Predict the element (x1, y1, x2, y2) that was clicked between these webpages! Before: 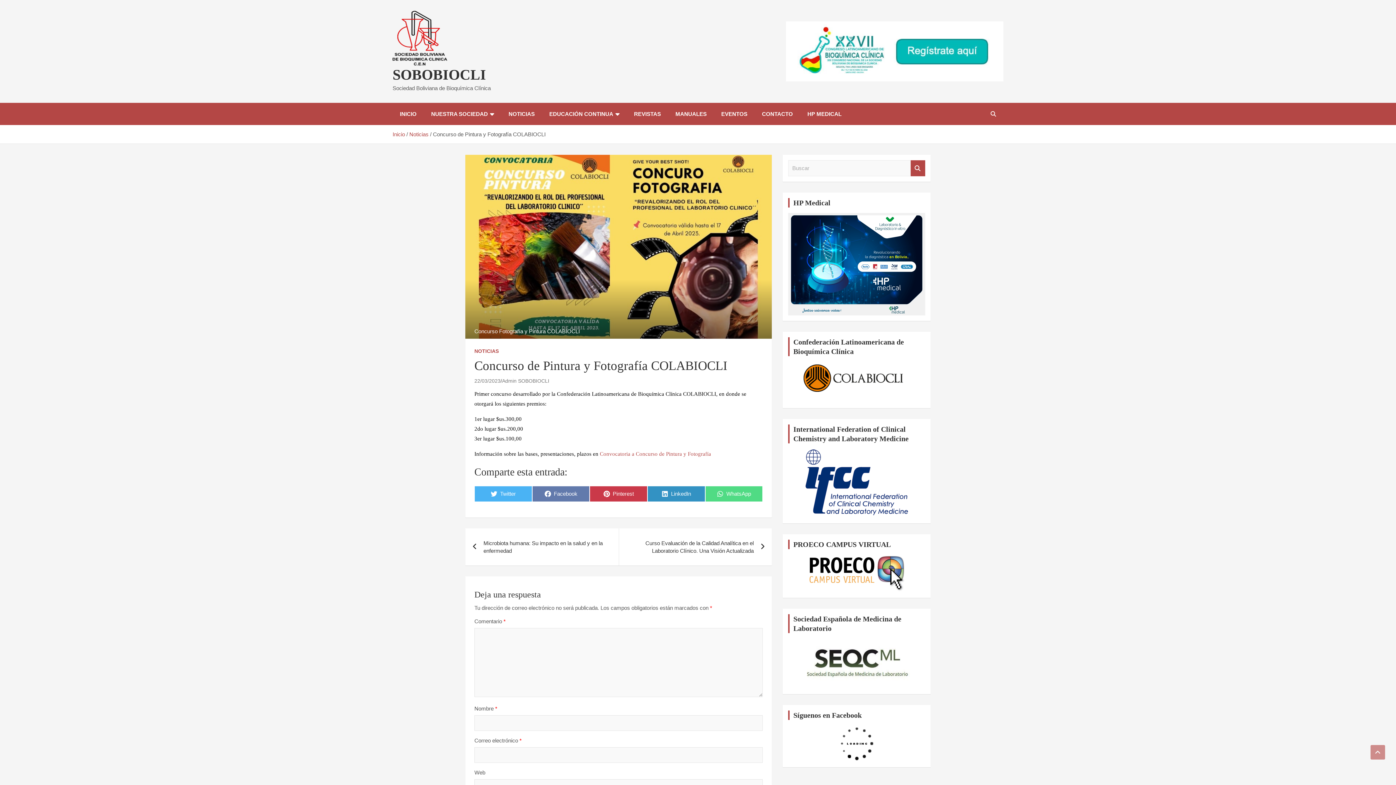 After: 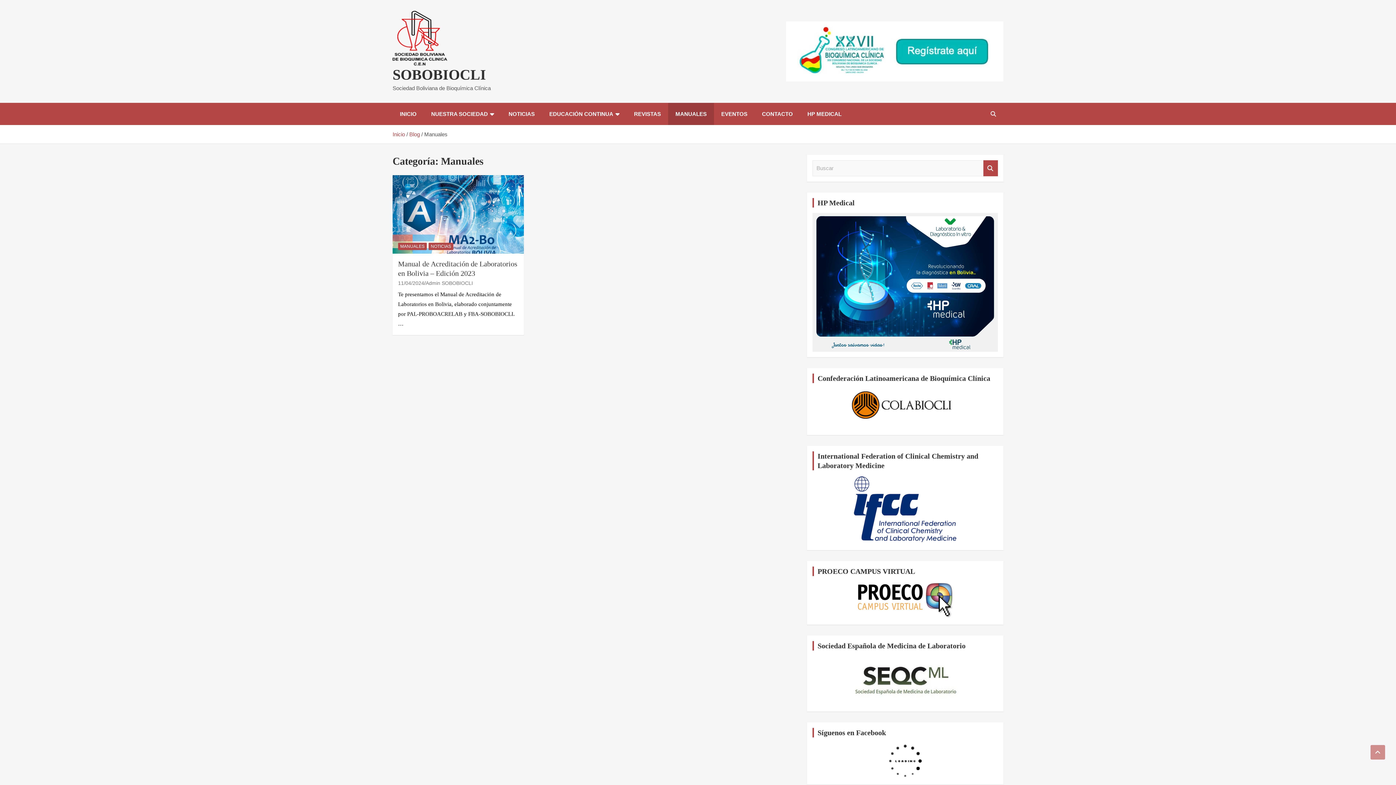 Action: bbox: (668, 102, 714, 125) label: MANUALES